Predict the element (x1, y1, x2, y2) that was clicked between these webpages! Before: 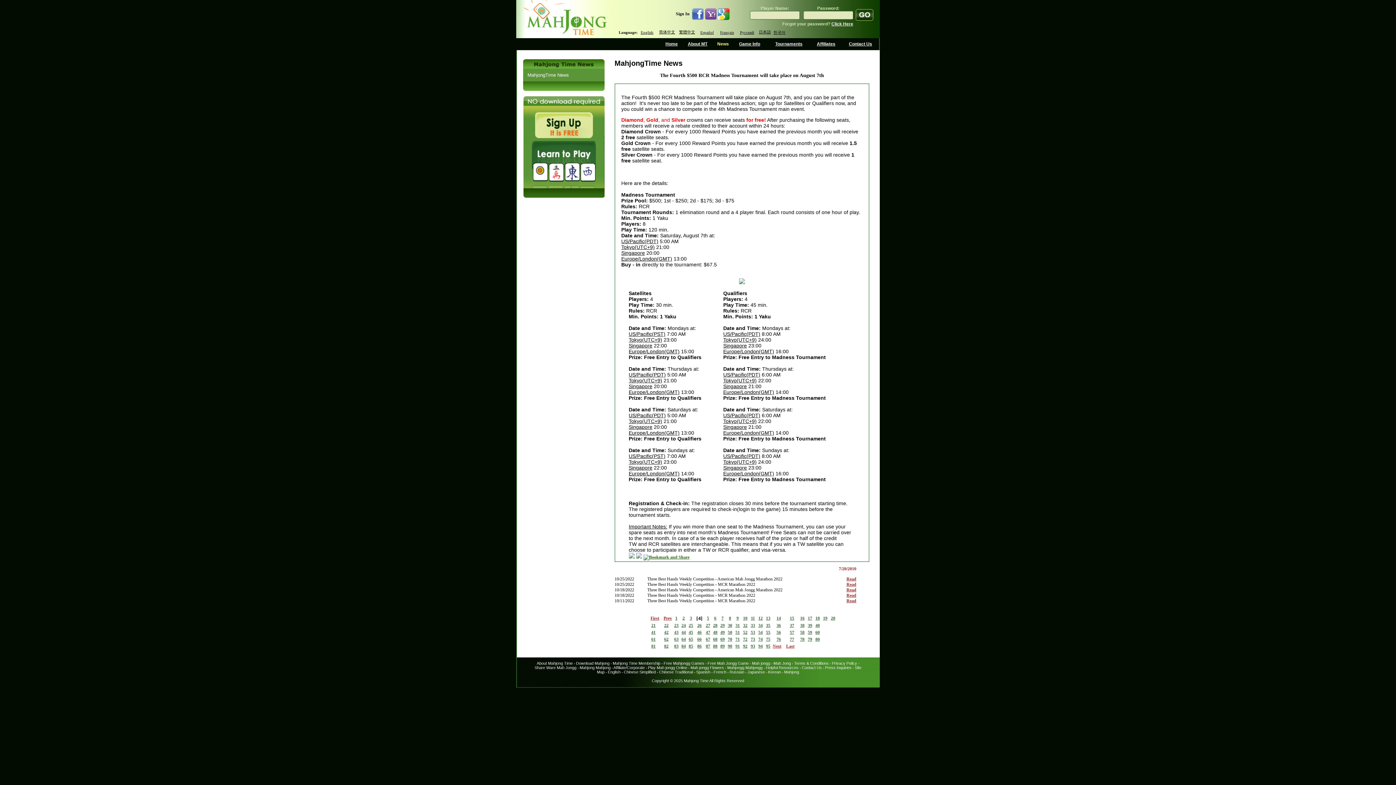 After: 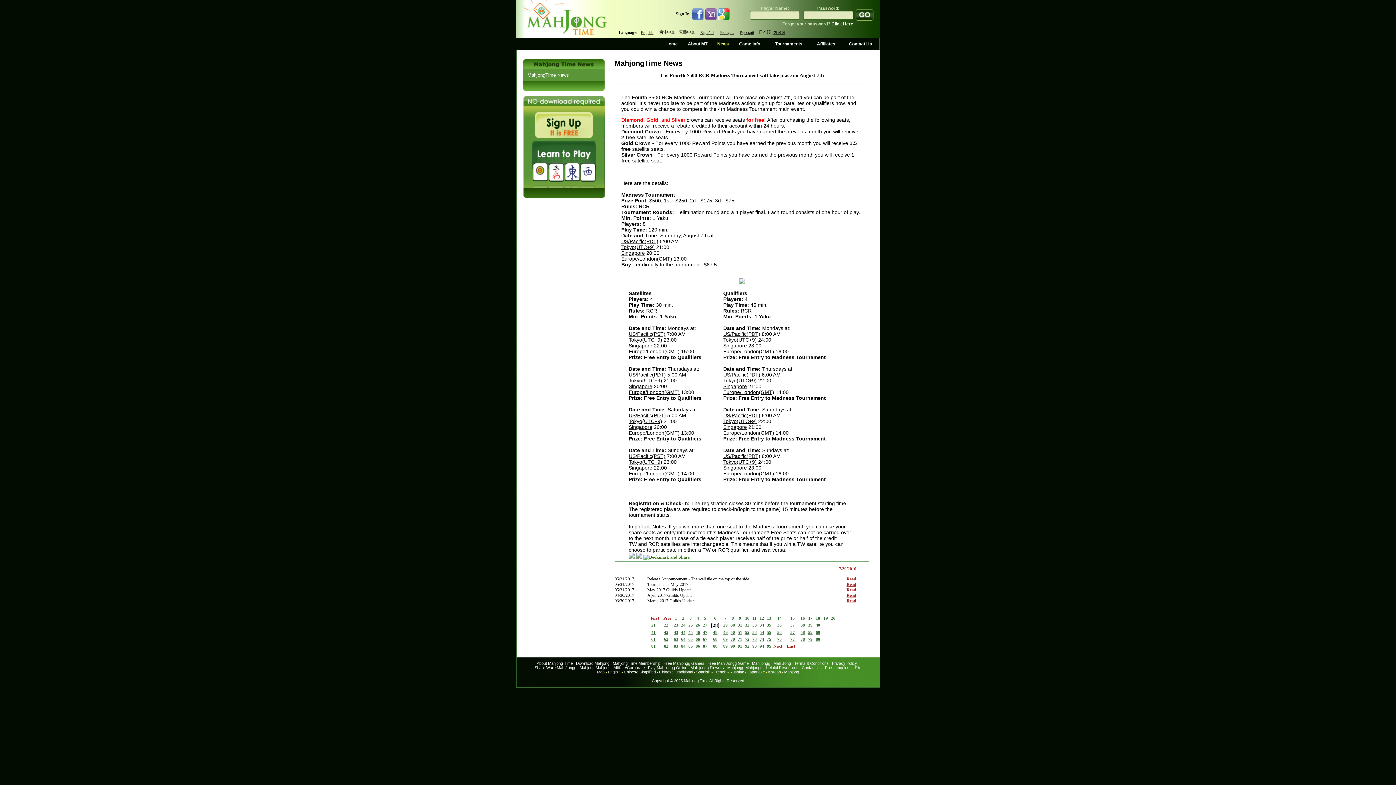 Action: bbox: (713, 623, 717, 628) label: 28